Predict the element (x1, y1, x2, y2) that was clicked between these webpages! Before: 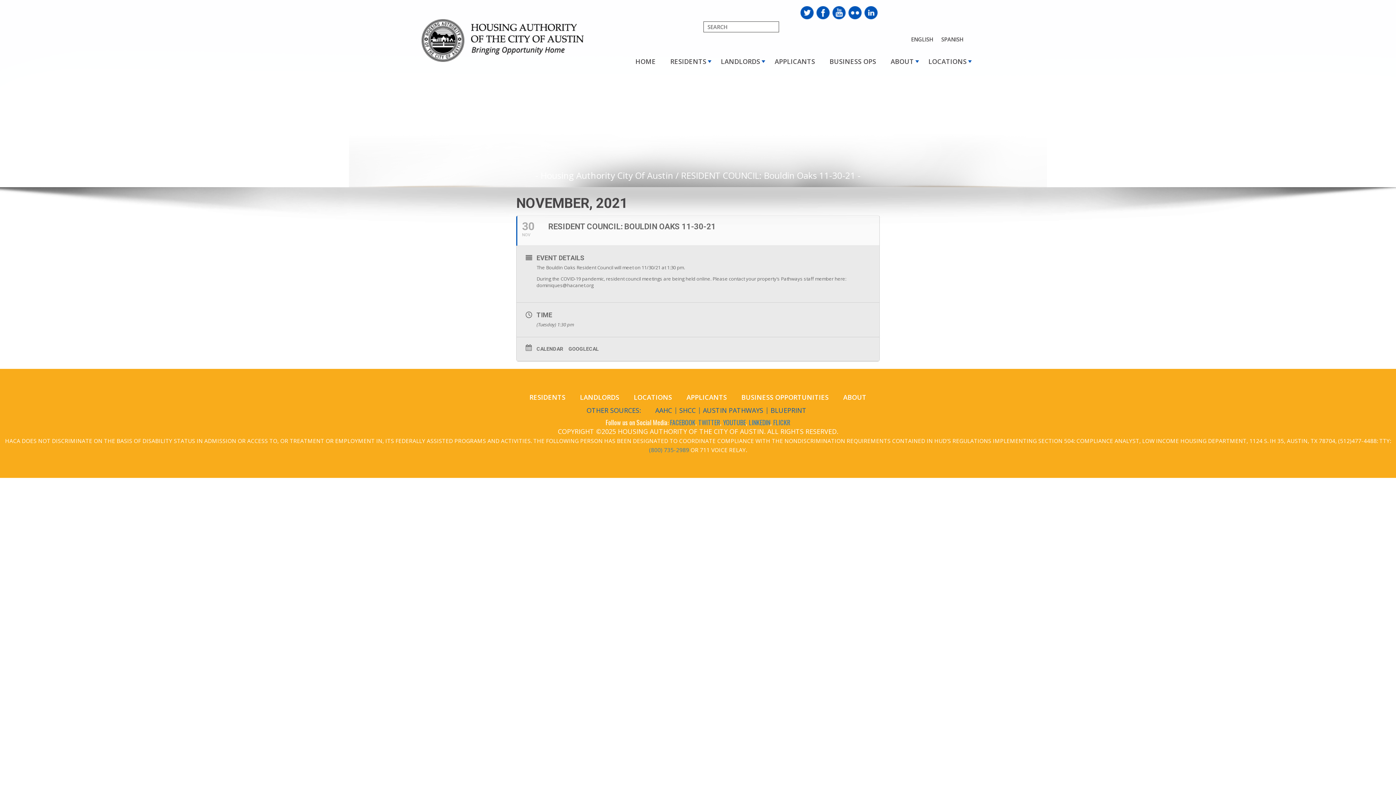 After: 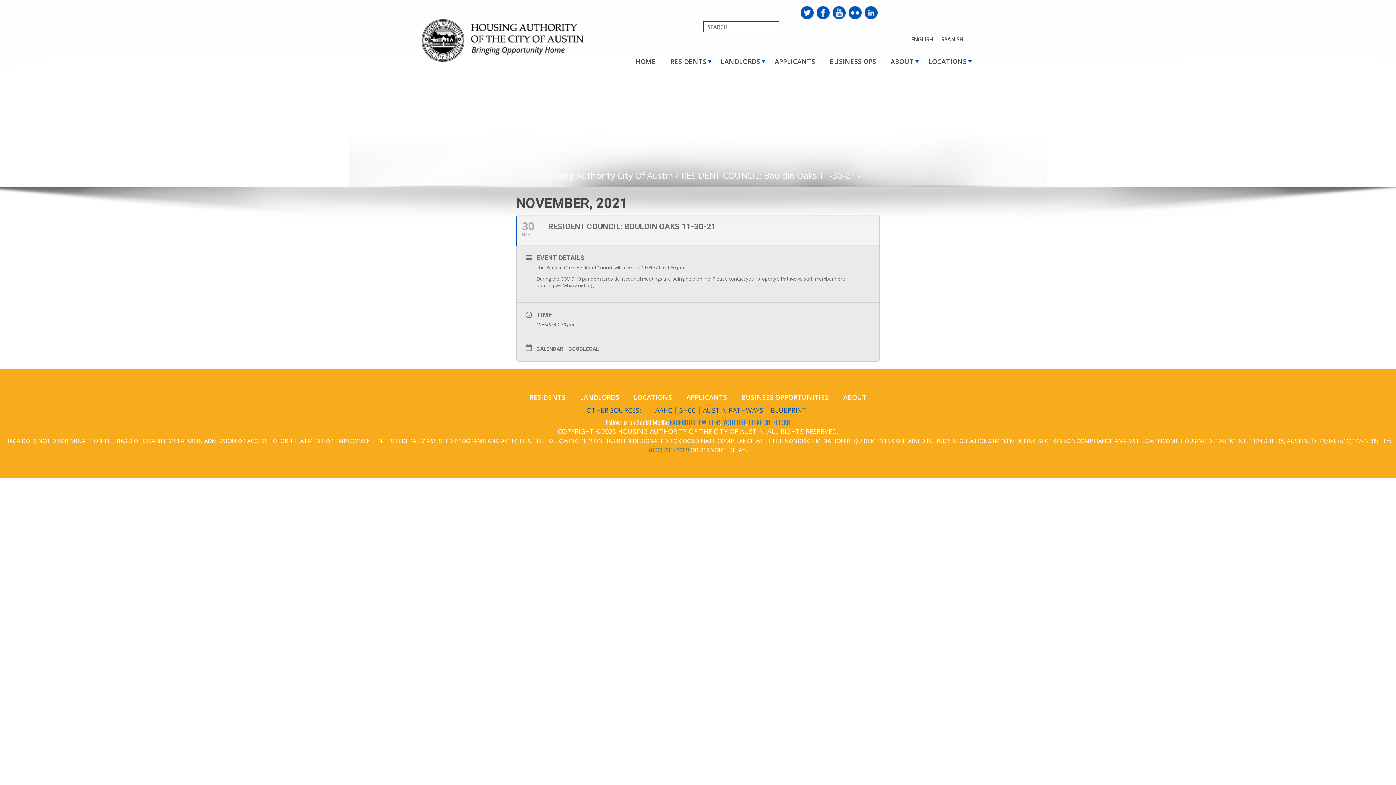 Action: label: 30
NOV
RESIDENT COUNCIL: BOULDIN OAKS 11-30-21 bbox: (516, 215, 879, 245)